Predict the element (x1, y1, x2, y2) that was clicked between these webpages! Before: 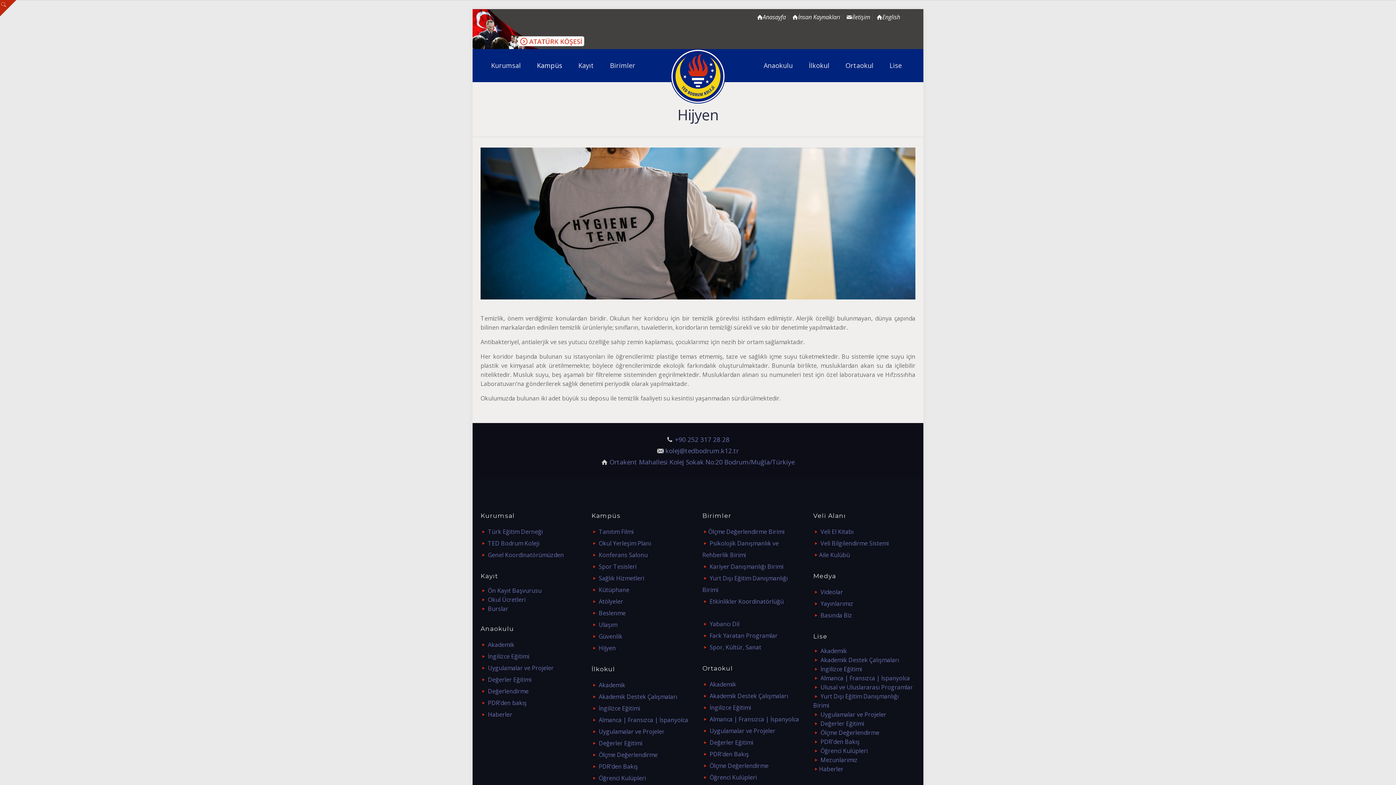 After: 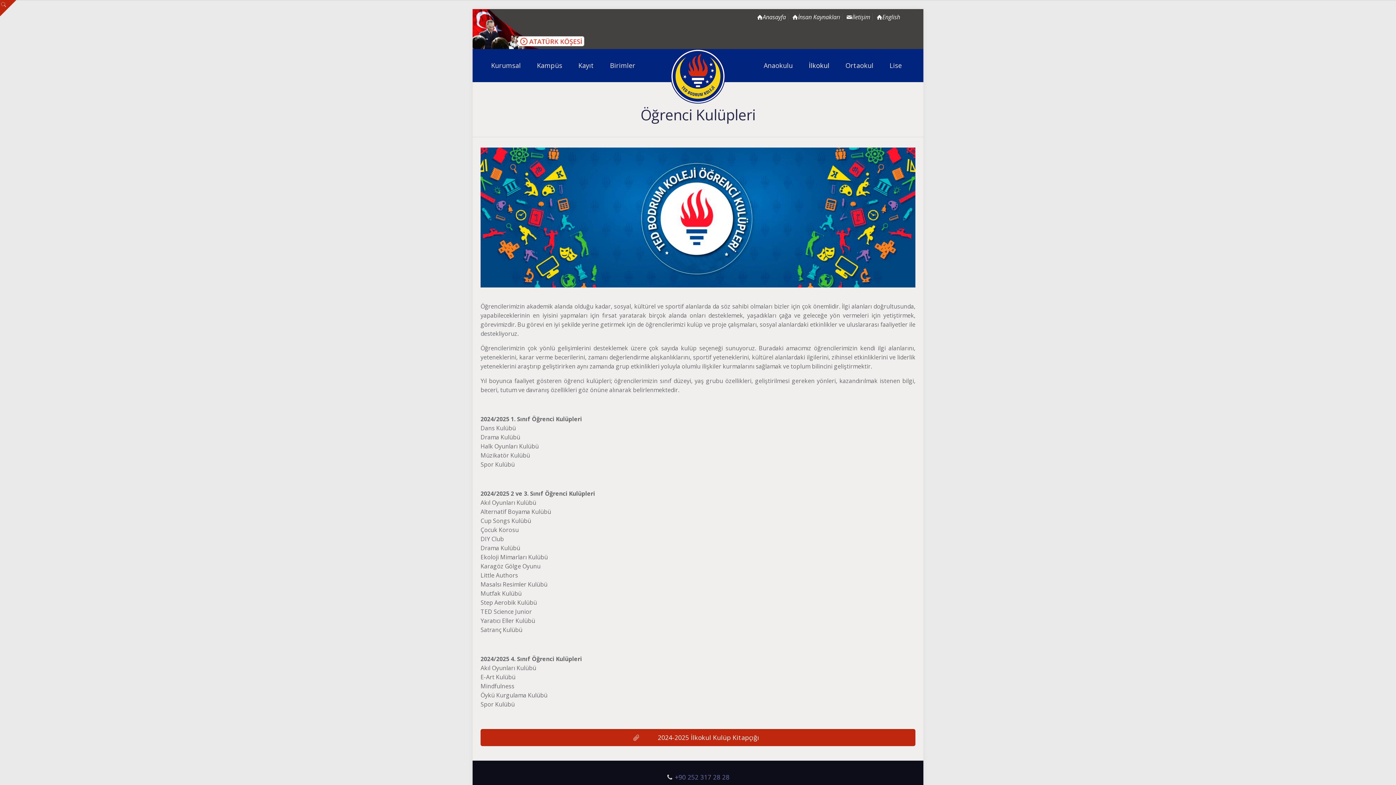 Action: label: Öğrenci Kulüpleri bbox: (598, 774, 646, 782)